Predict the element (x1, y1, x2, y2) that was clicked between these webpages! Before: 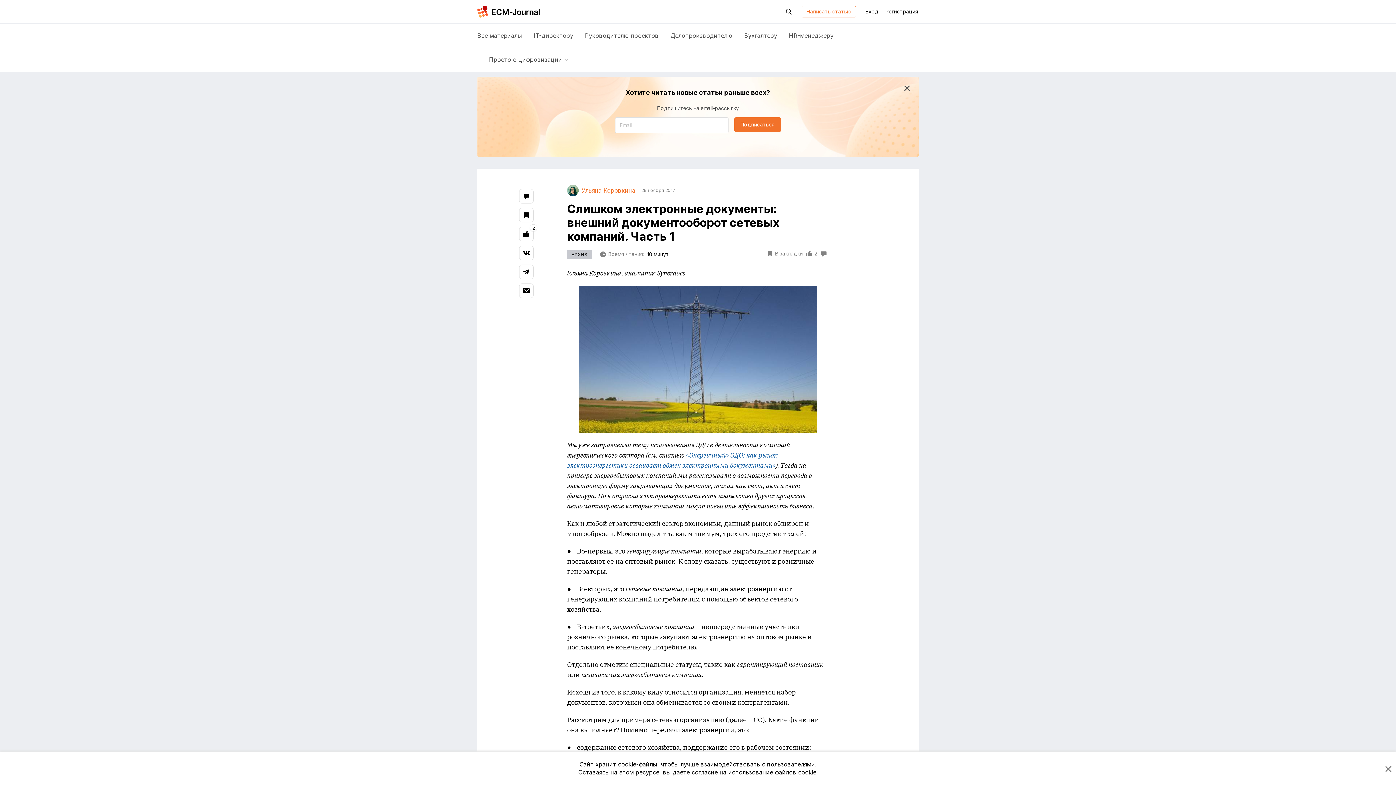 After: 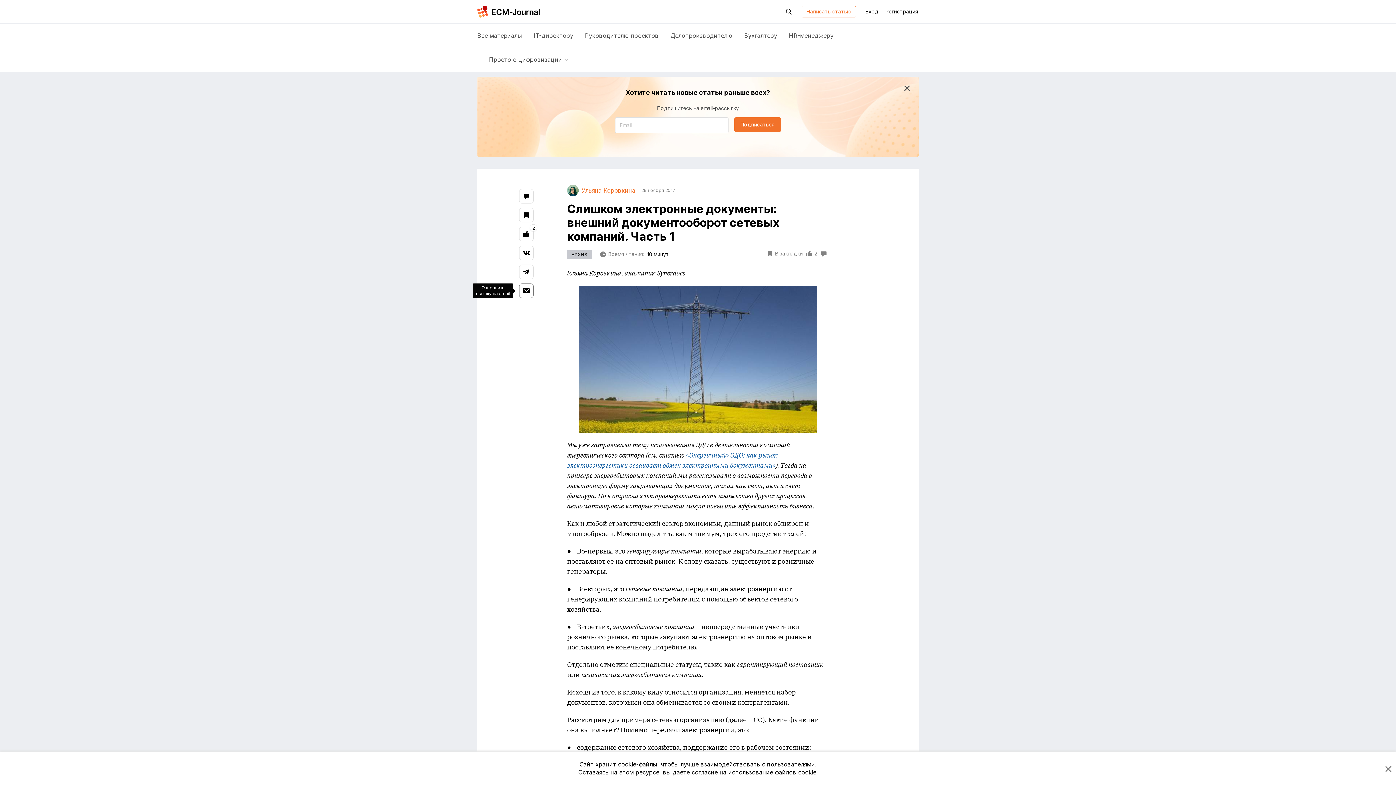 Action: bbox: (519, 283, 533, 298)